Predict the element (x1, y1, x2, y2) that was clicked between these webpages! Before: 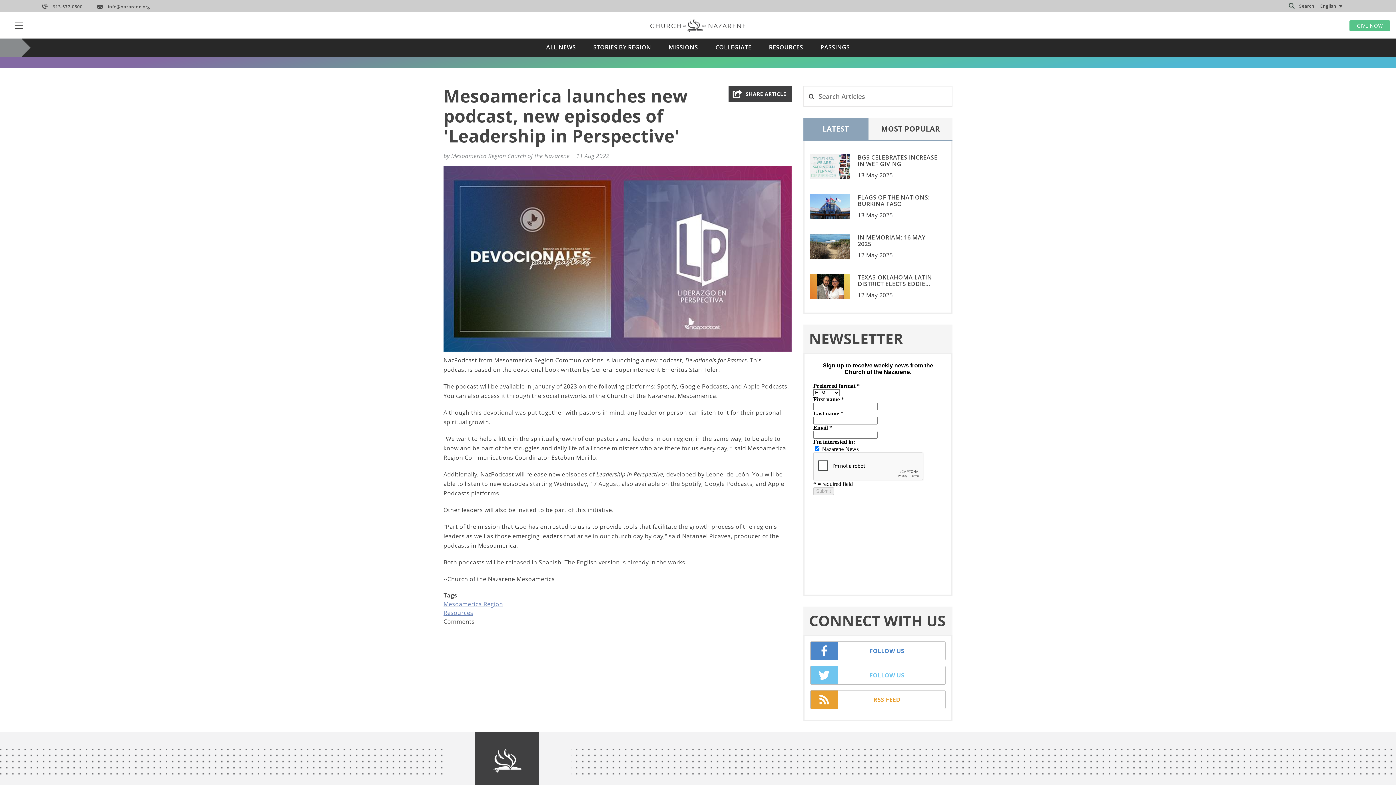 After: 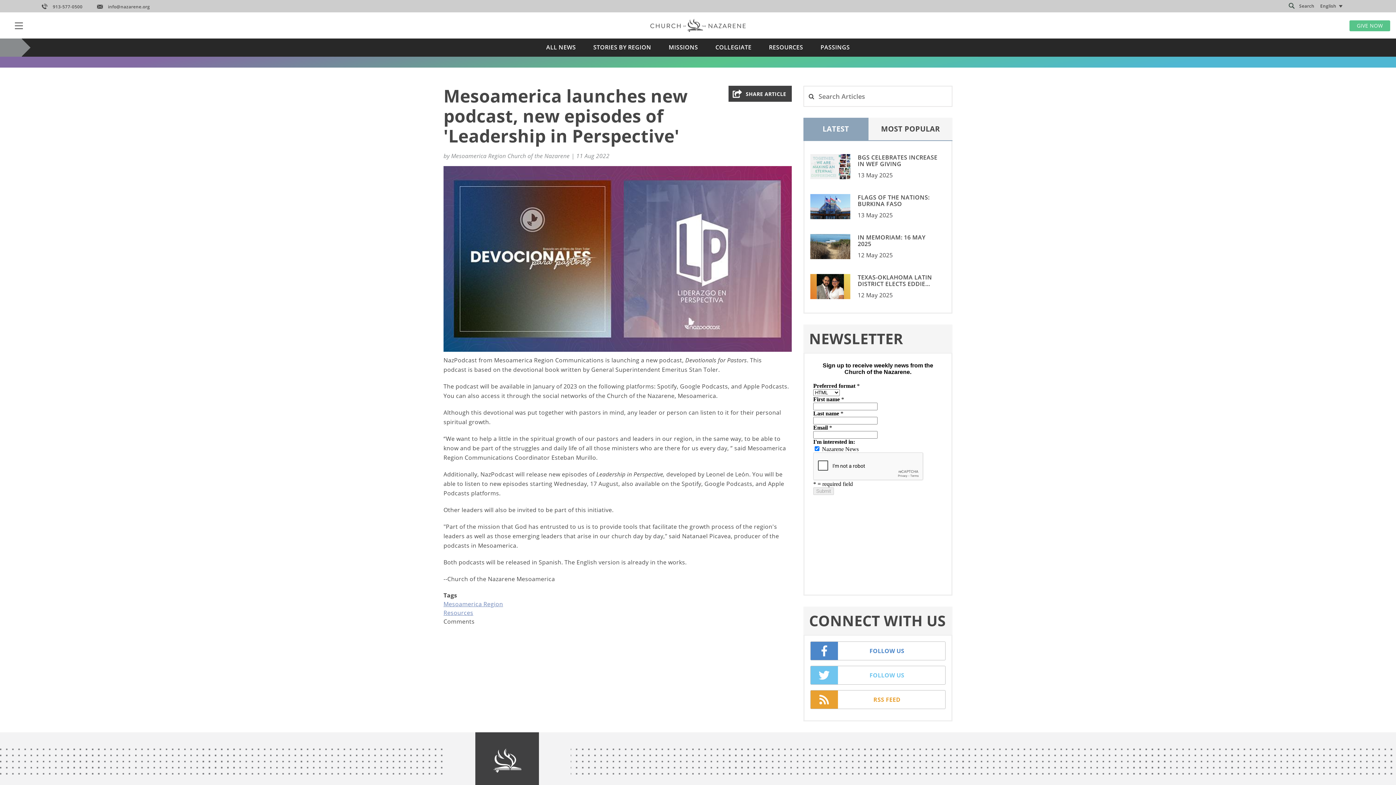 Action: bbox: (803, 117, 868, 140) label: LATEST
(ACTIVE TAB)